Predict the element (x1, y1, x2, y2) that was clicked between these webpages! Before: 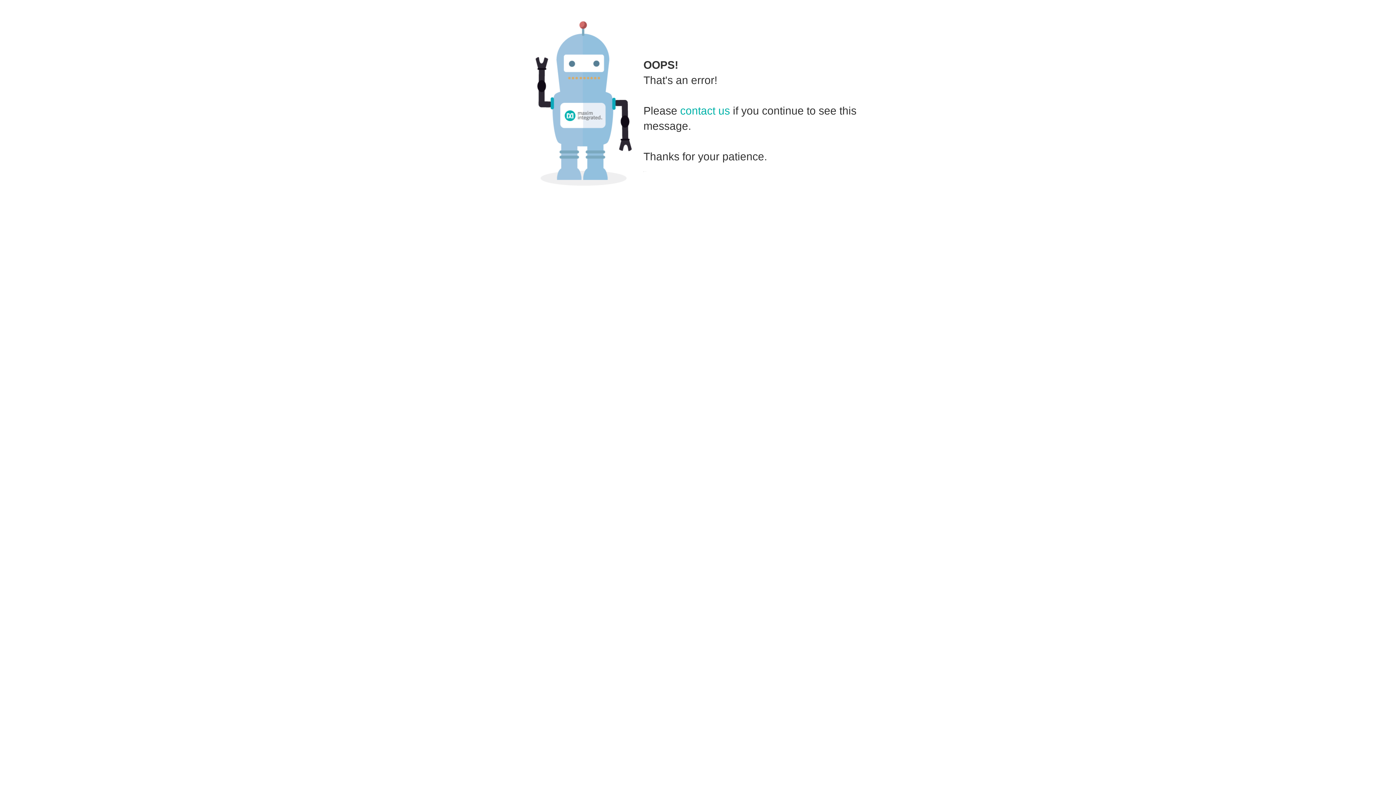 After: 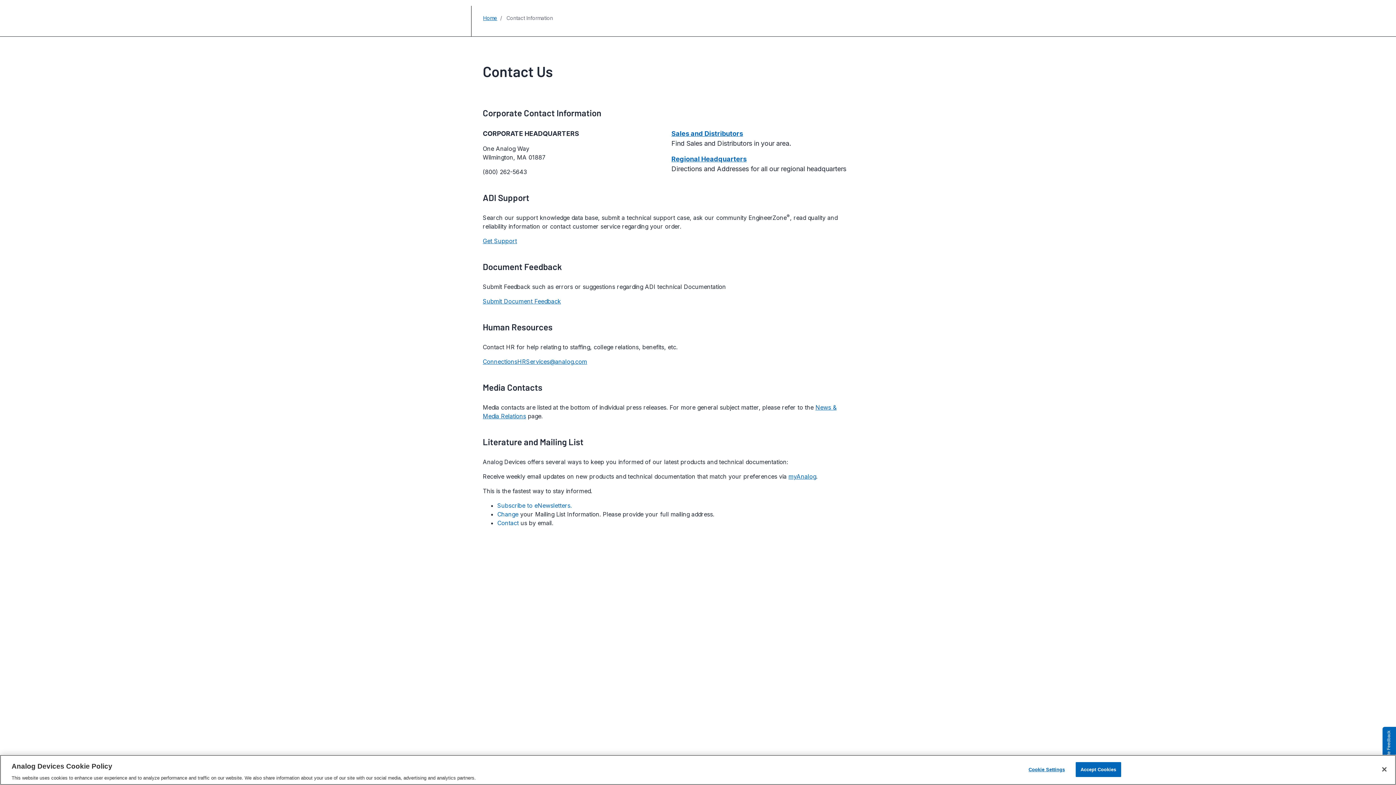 Action: bbox: (680, 104, 730, 116) label: contact us